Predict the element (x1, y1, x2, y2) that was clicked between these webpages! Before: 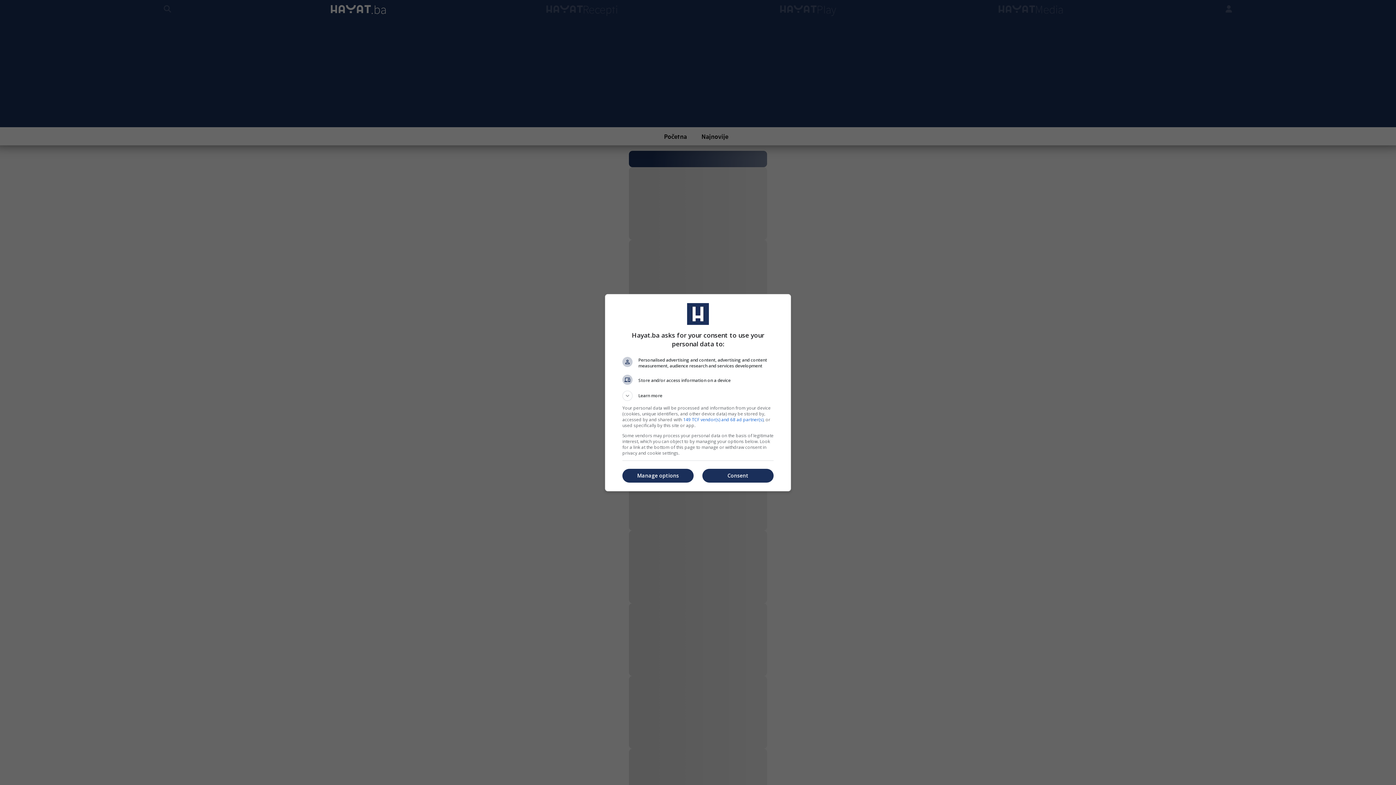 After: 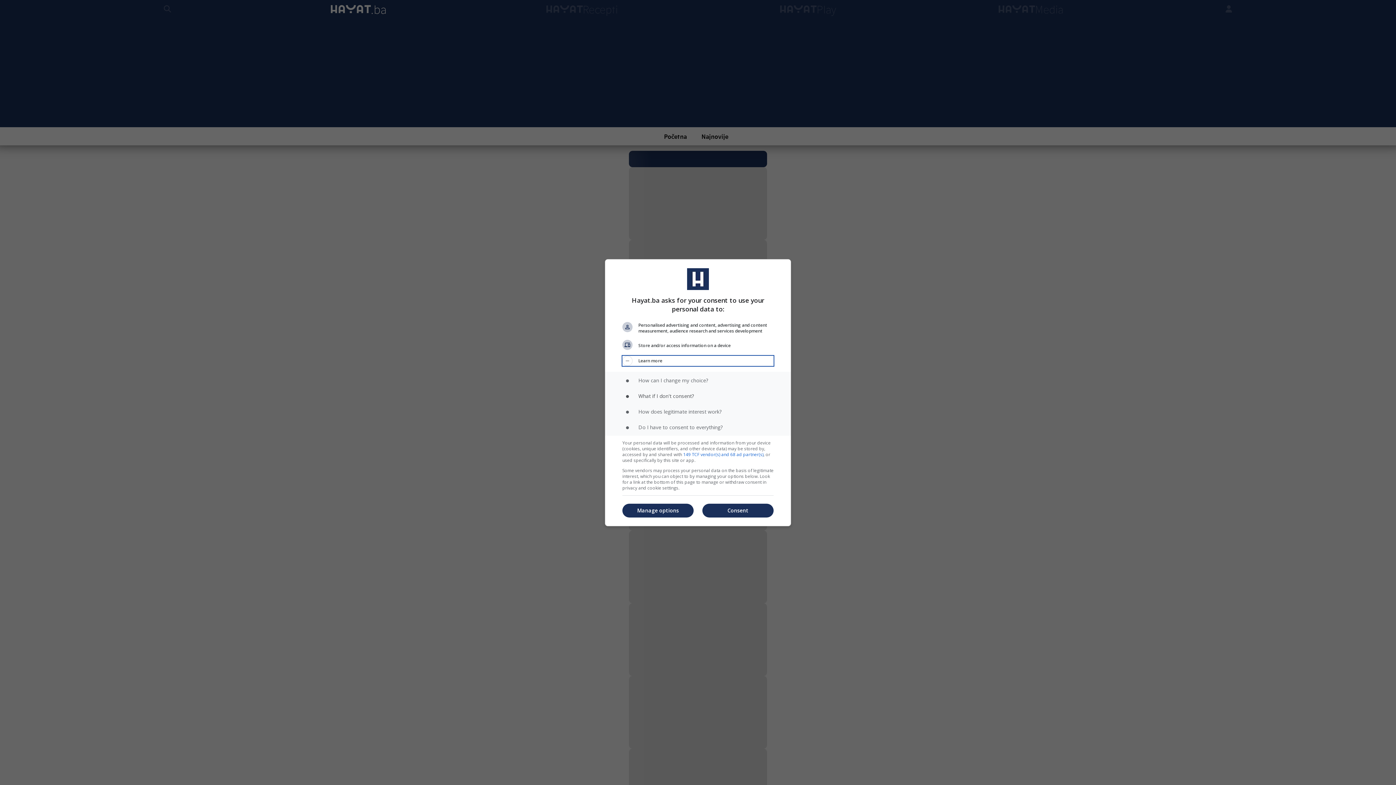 Action: bbox: (622, 390, 773, 400) label: Learn more